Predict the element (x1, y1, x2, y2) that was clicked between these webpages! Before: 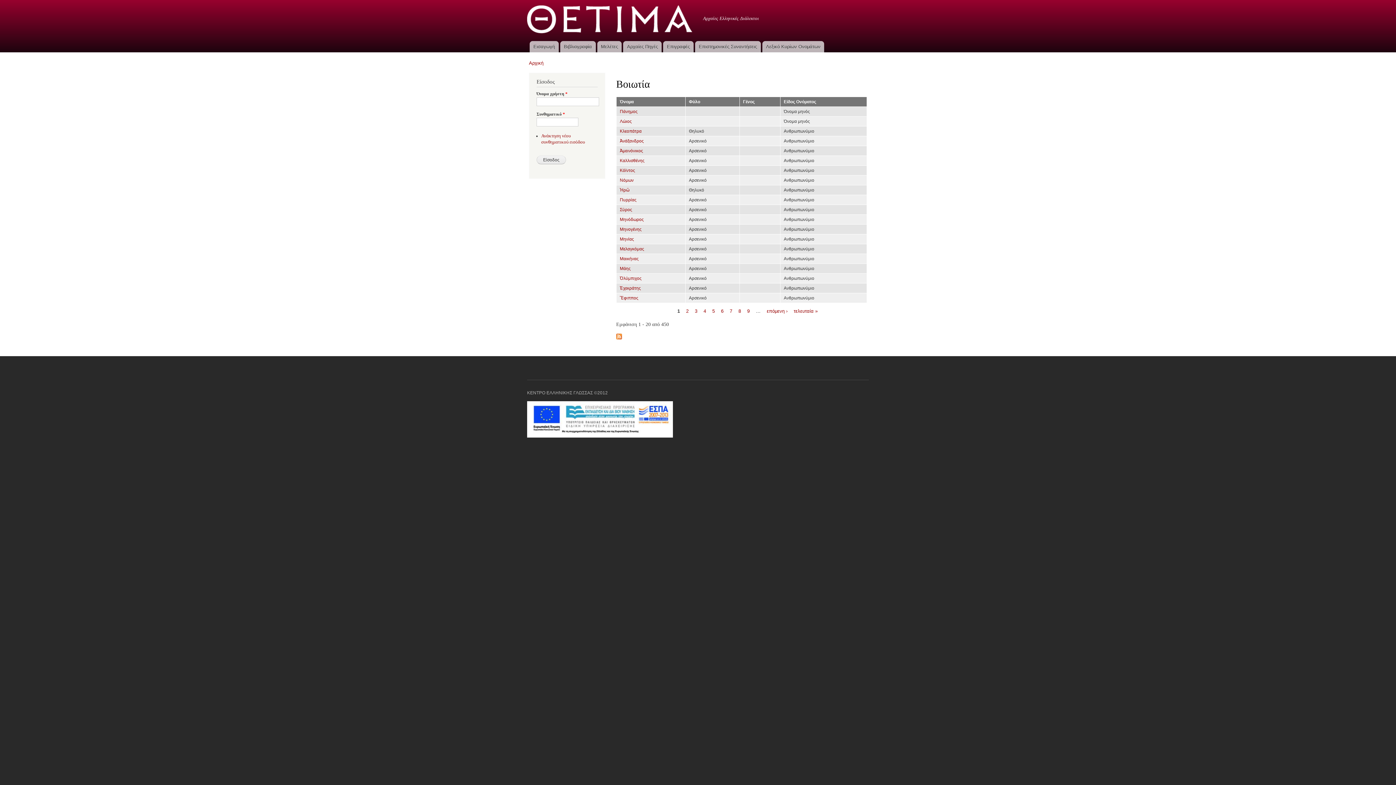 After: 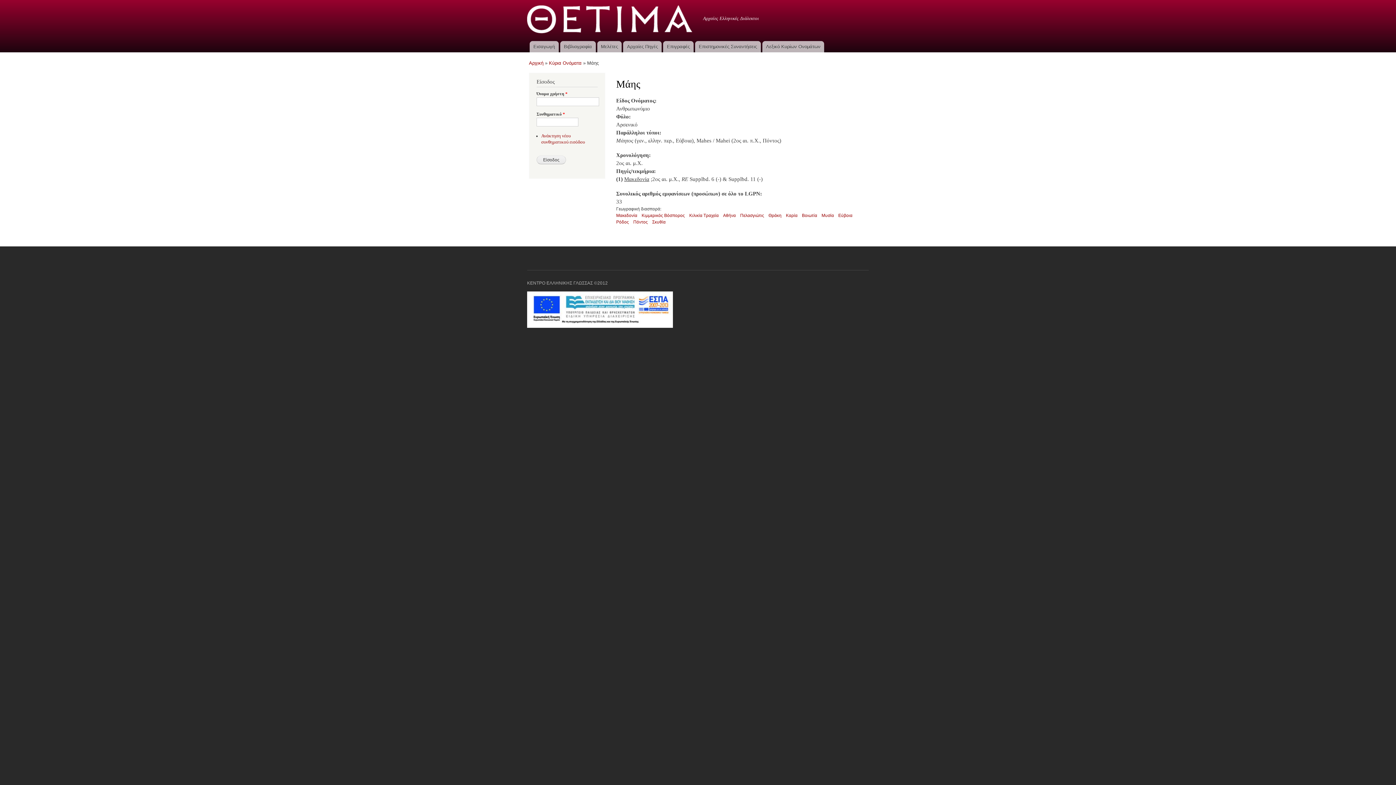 Action: bbox: (620, 266, 630, 271) label: Μάης